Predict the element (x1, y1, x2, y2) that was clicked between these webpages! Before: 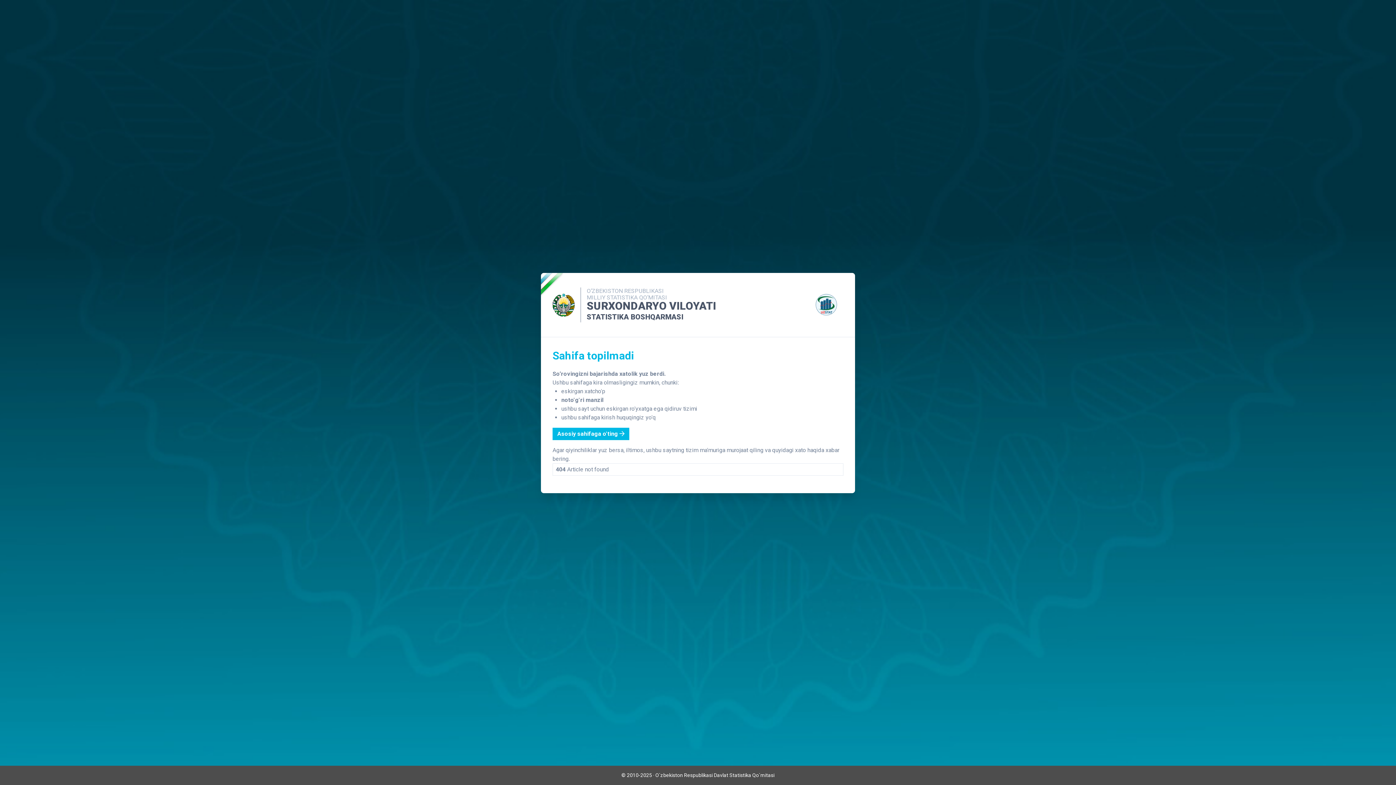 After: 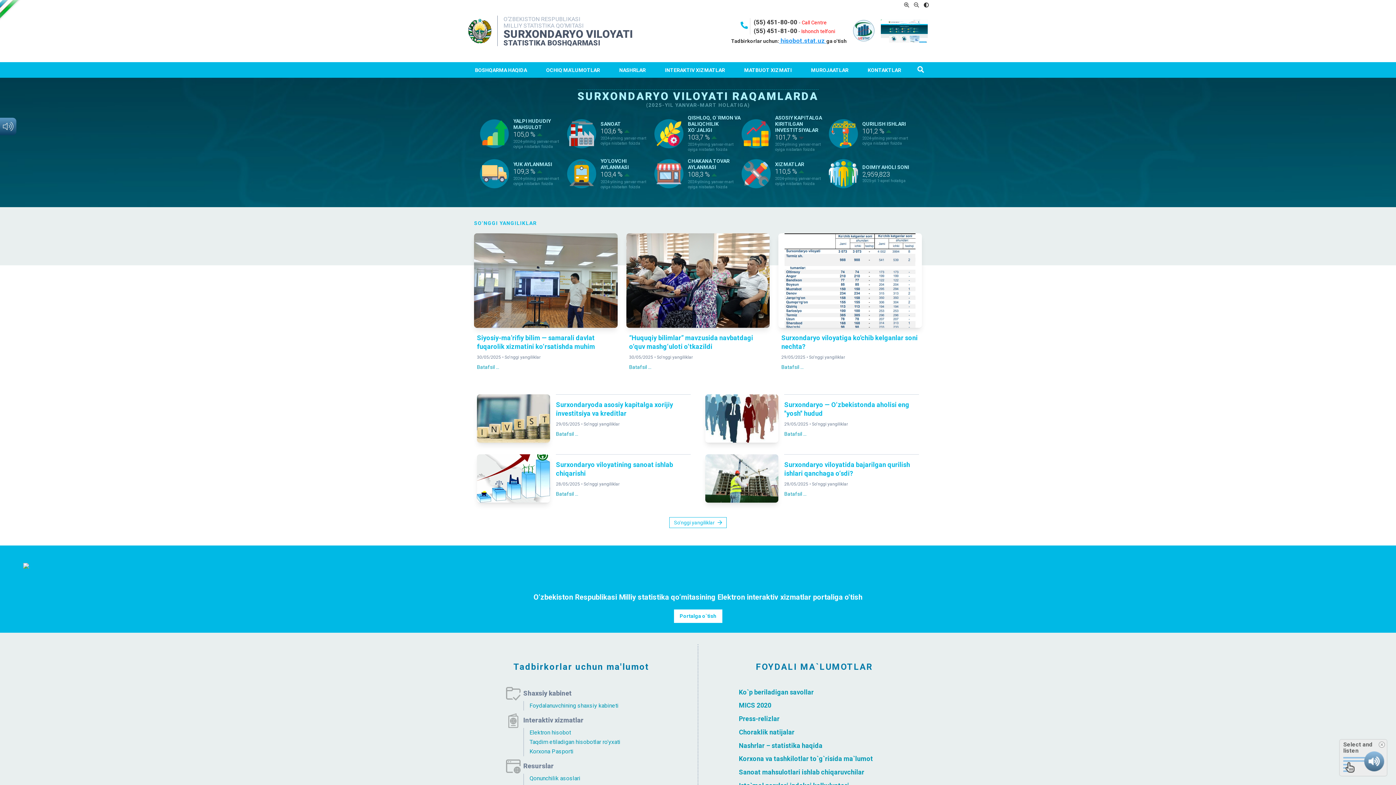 Action: label: Asosiy sahifaga o'ting  bbox: (552, 427, 629, 440)